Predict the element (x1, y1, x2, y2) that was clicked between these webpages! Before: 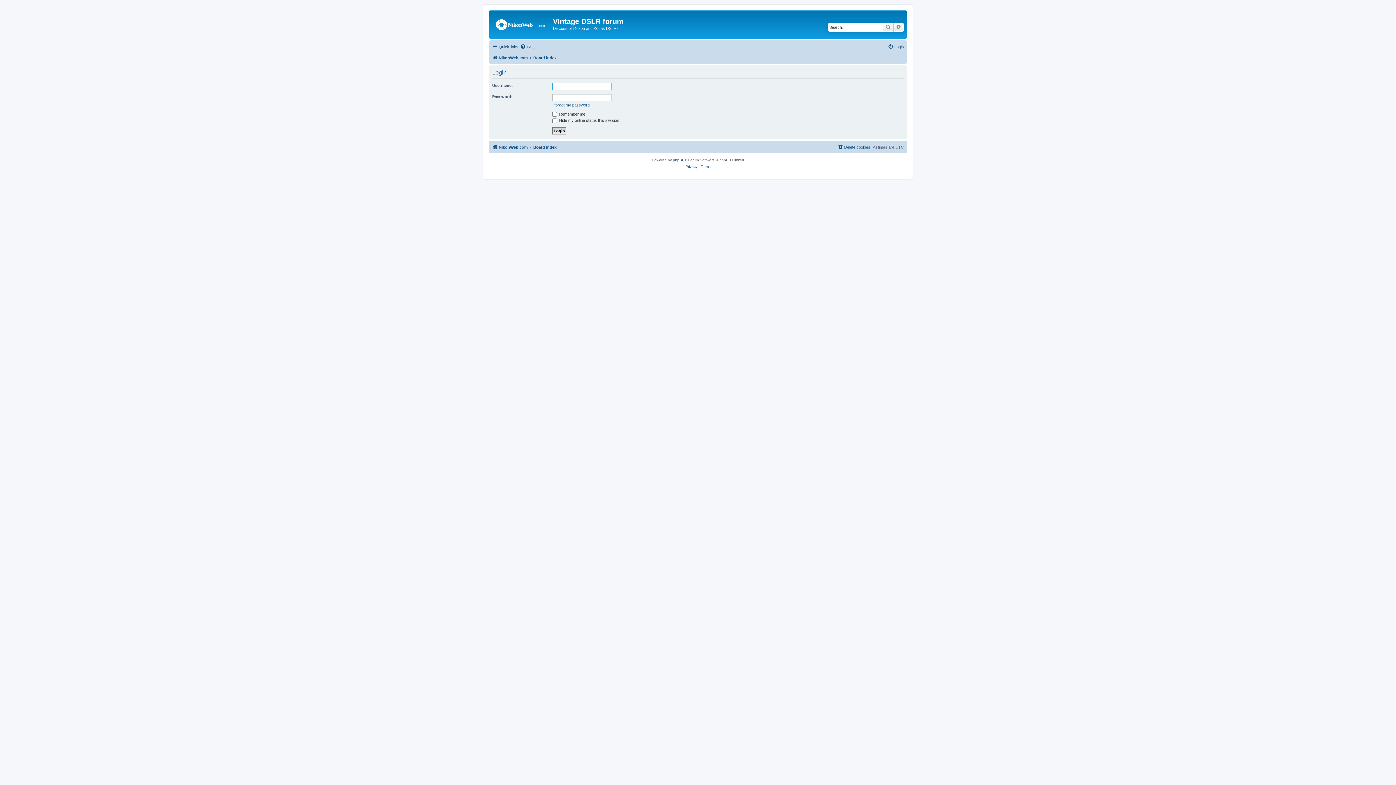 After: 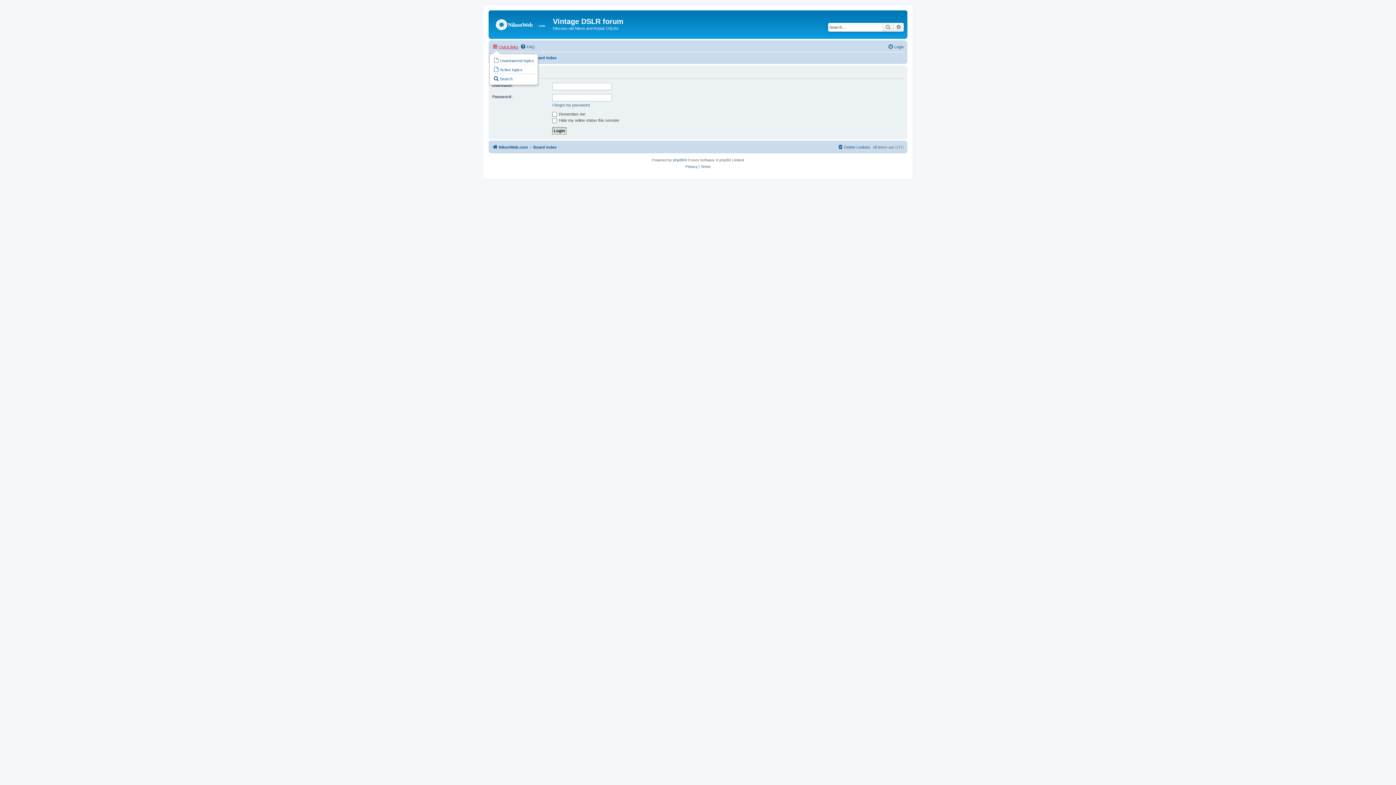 Action: bbox: (492, 42, 518, 51) label: Quick links